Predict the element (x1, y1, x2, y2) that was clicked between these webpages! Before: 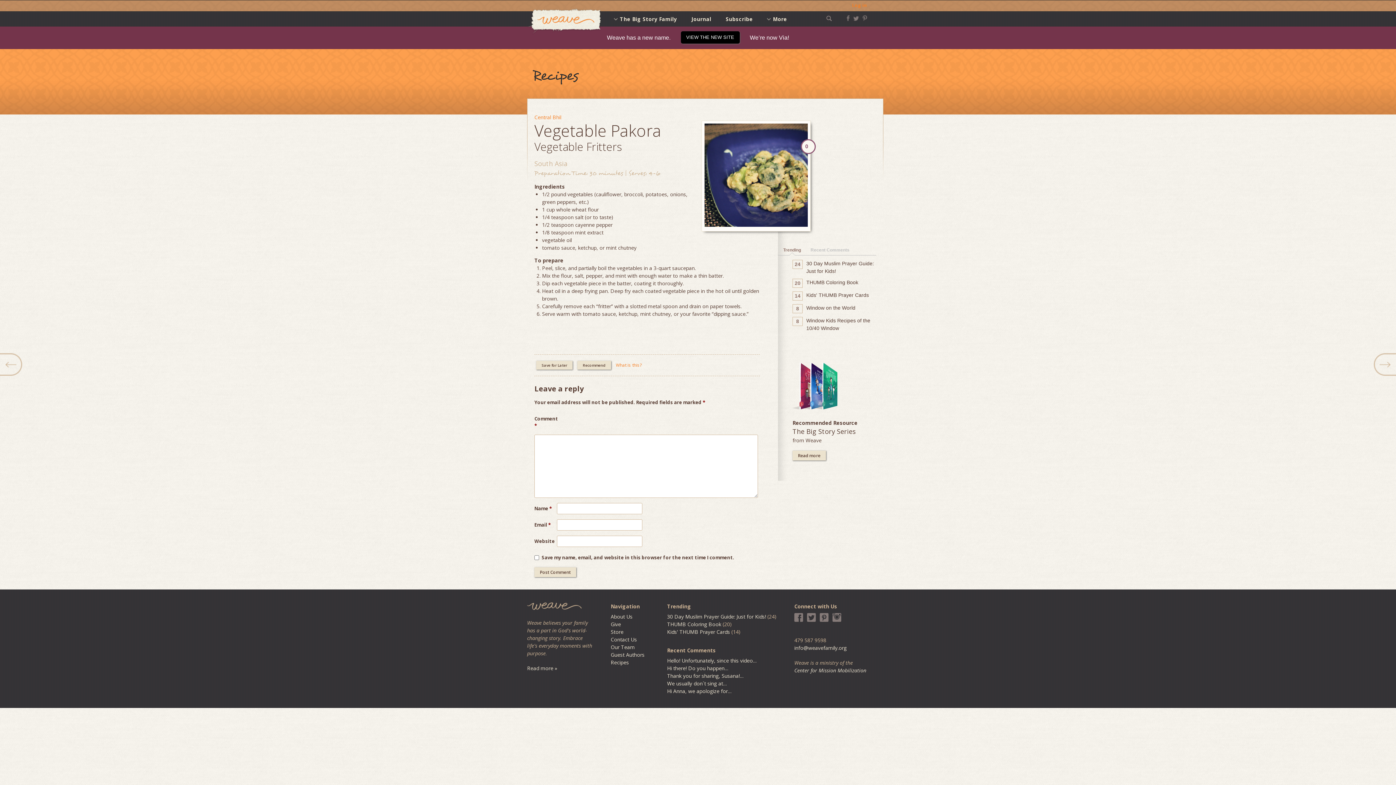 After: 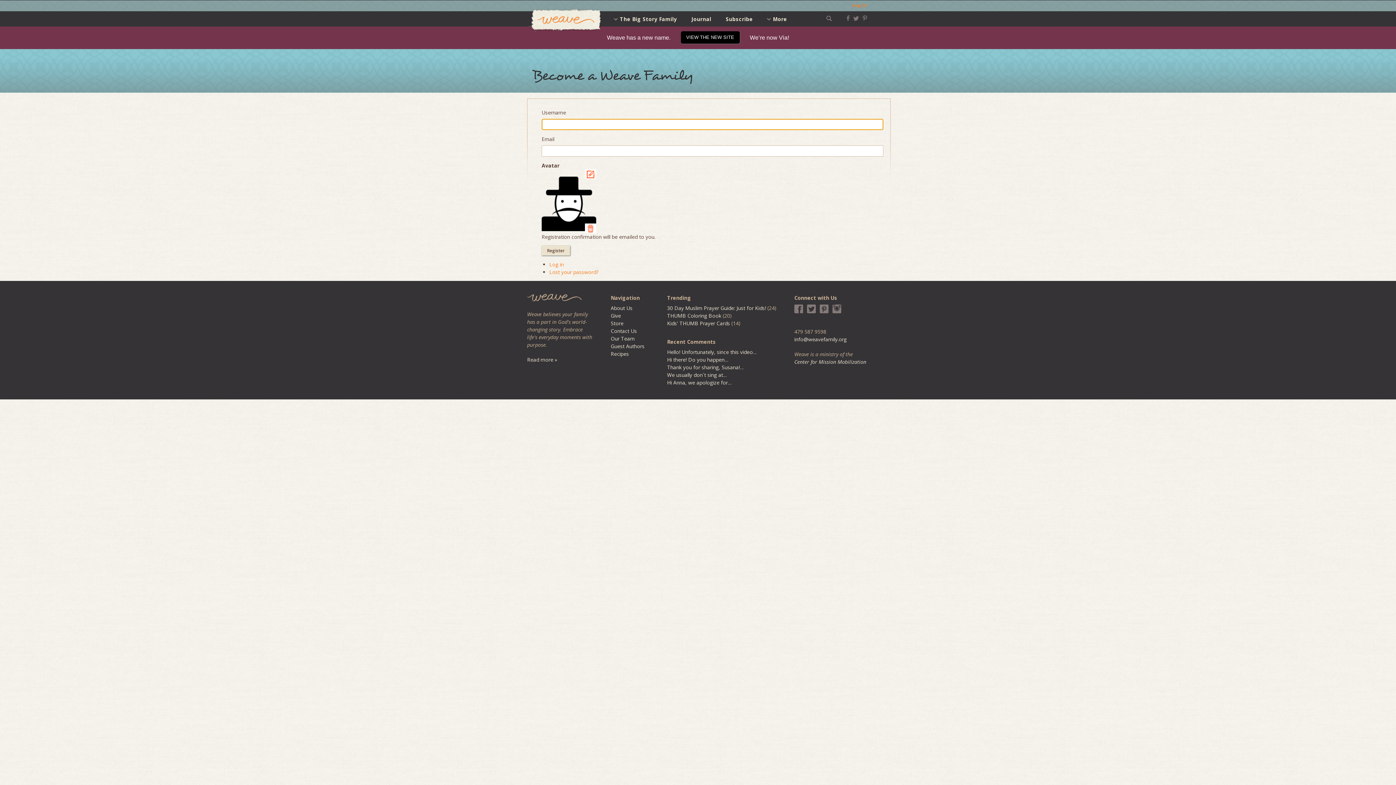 Action: bbox: (536, 361, 572, 369) label: Save for Later